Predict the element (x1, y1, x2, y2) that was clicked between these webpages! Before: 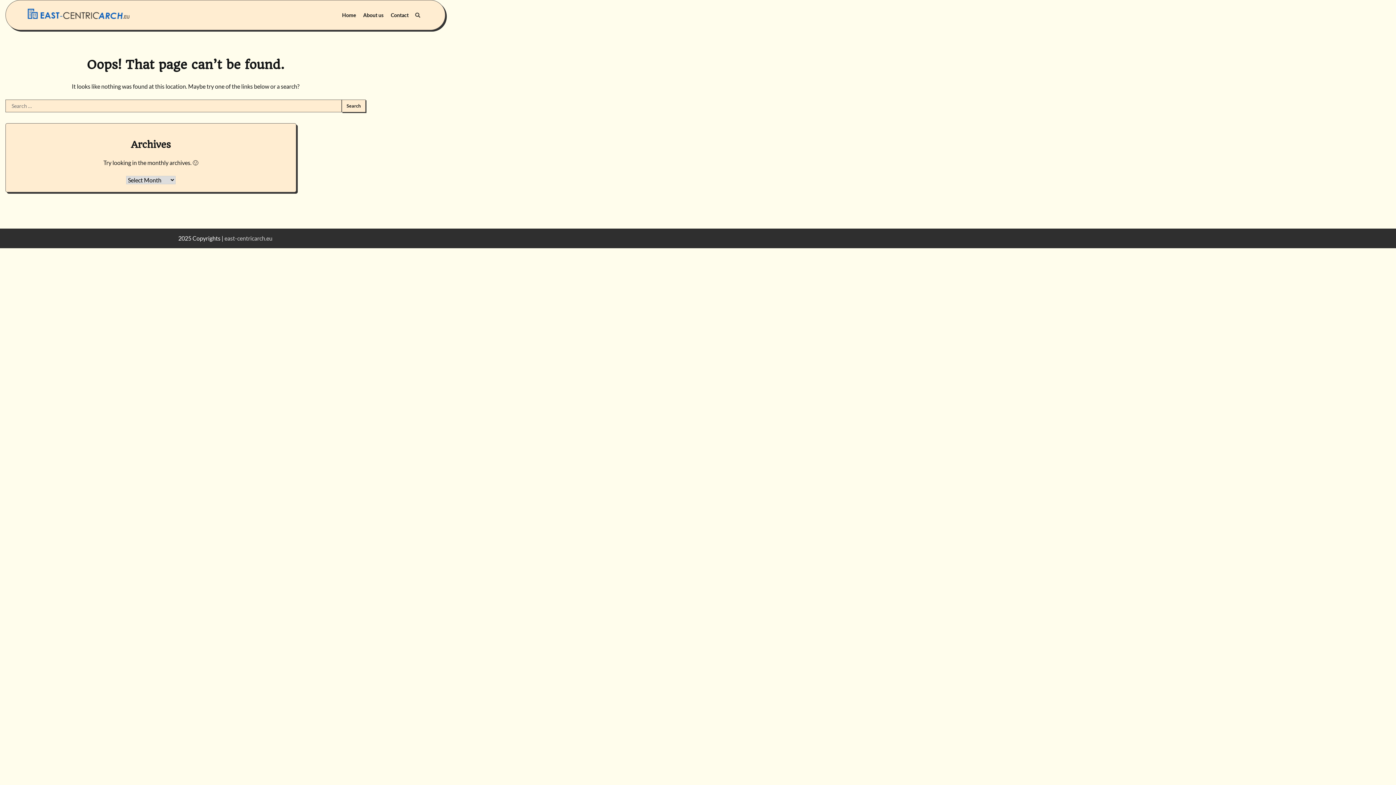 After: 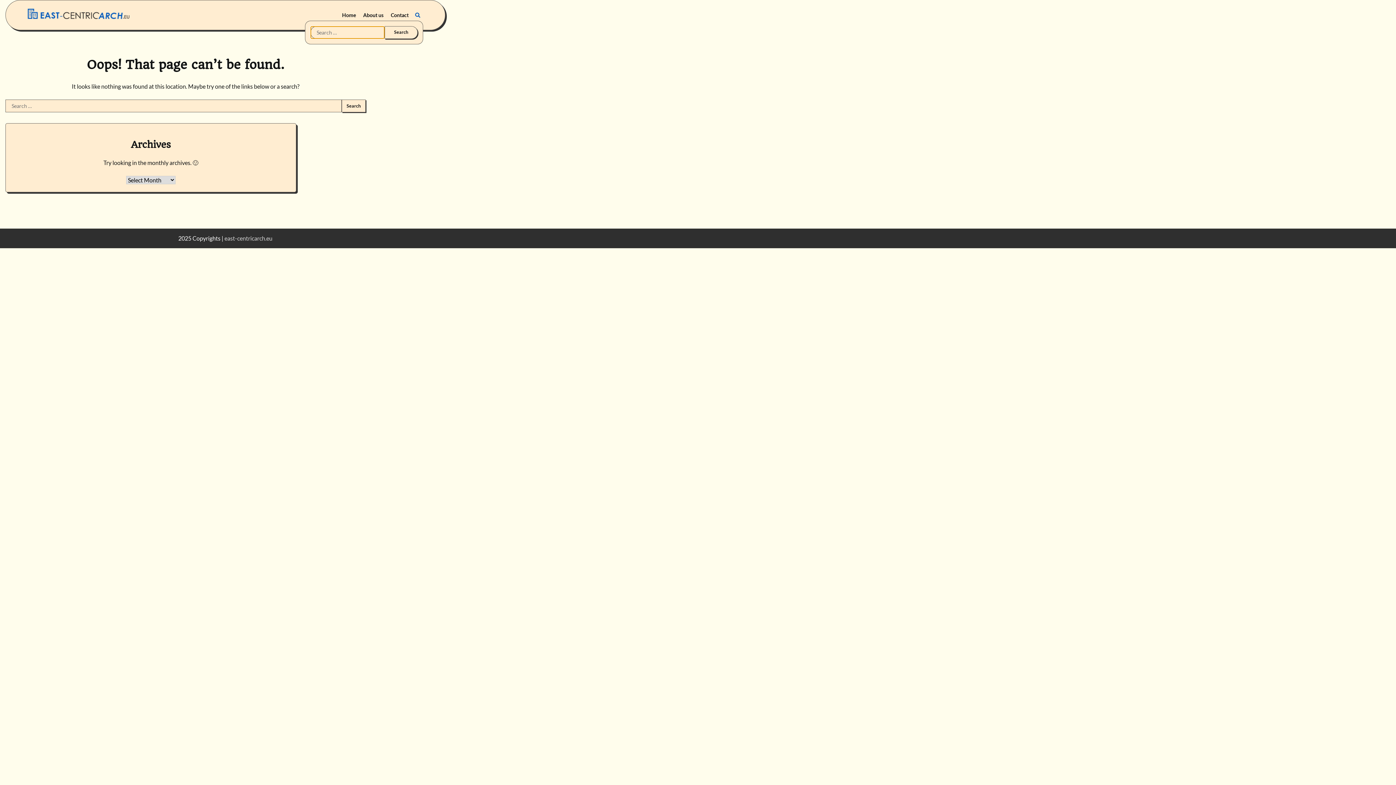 Action: bbox: (412, 9, 423, 20)